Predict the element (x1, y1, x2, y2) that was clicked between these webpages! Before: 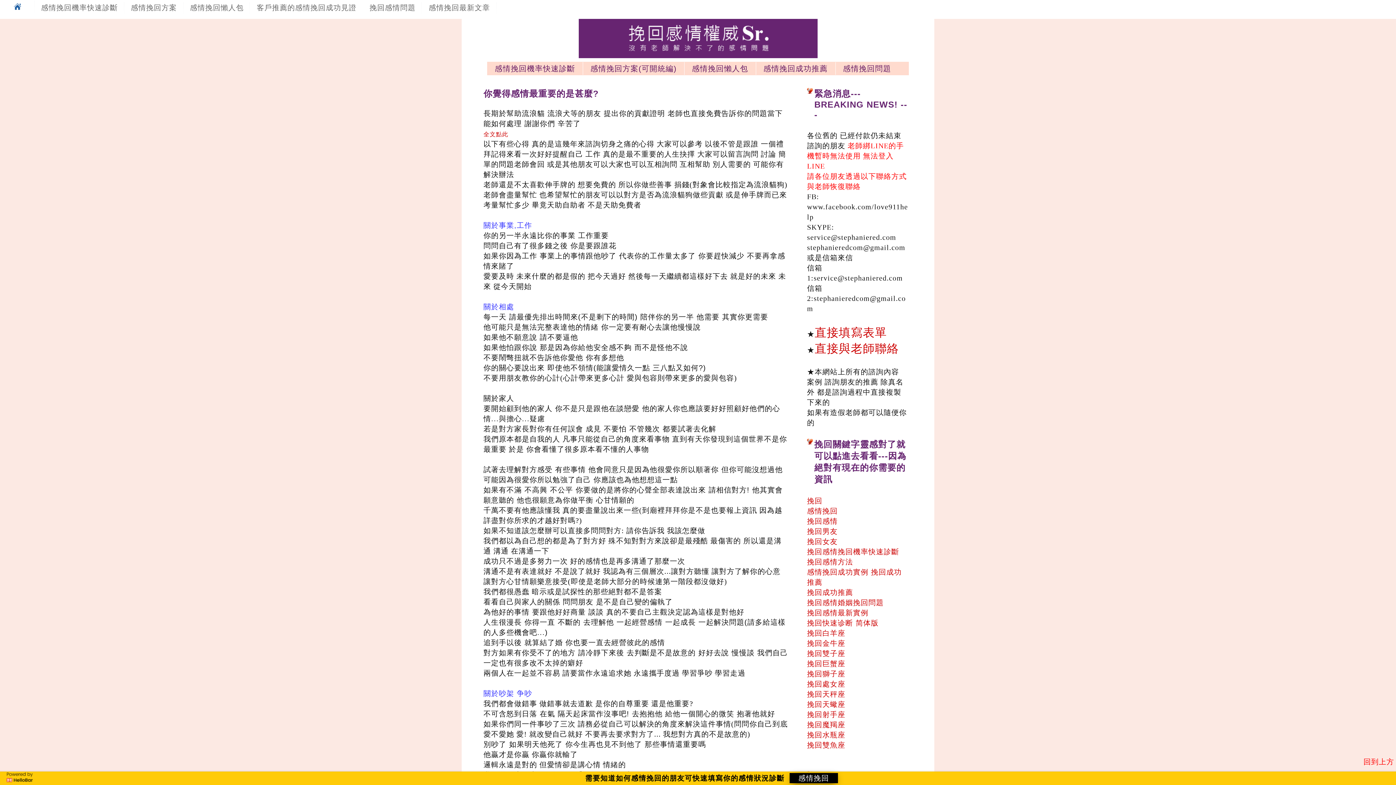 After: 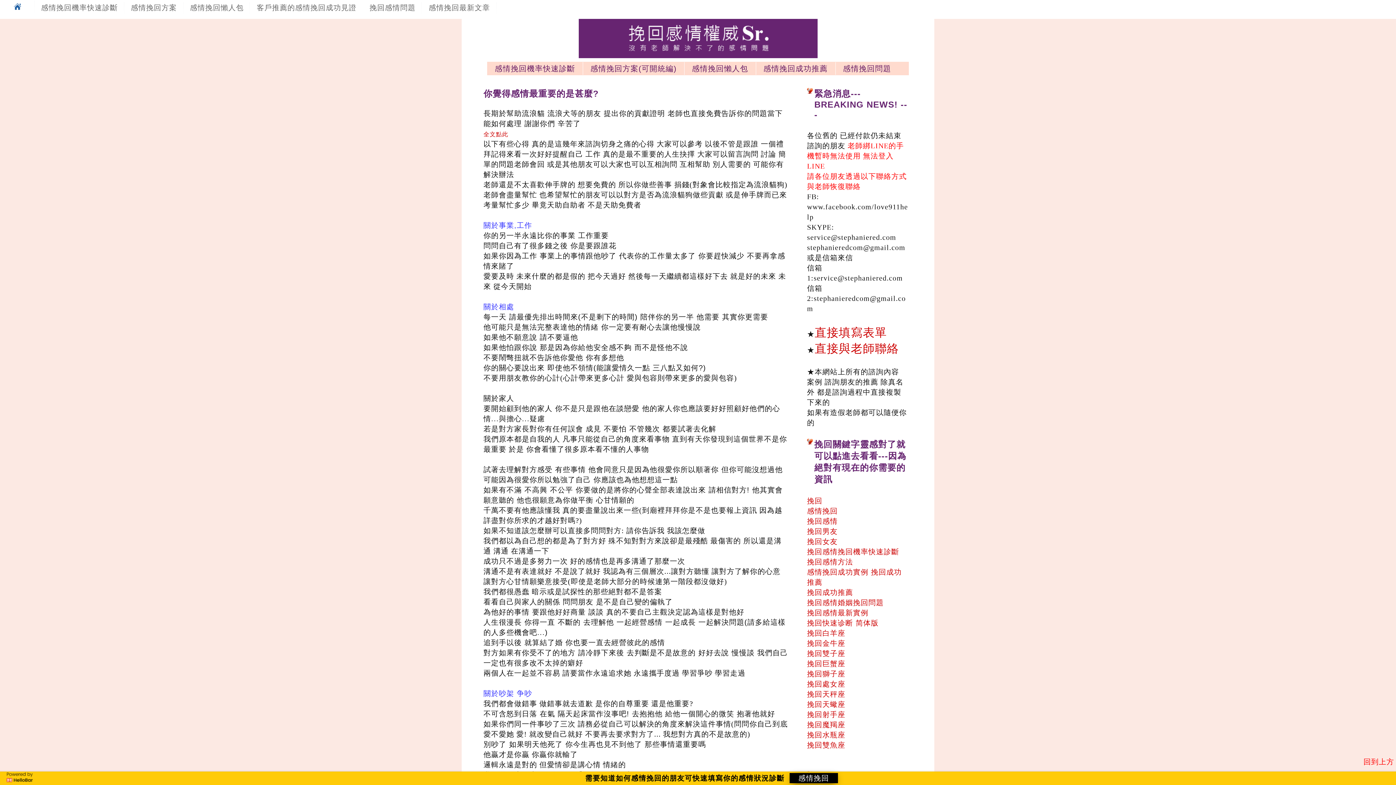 Action: label: 挽回感情方法 bbox: (807, 558, 853, 566)